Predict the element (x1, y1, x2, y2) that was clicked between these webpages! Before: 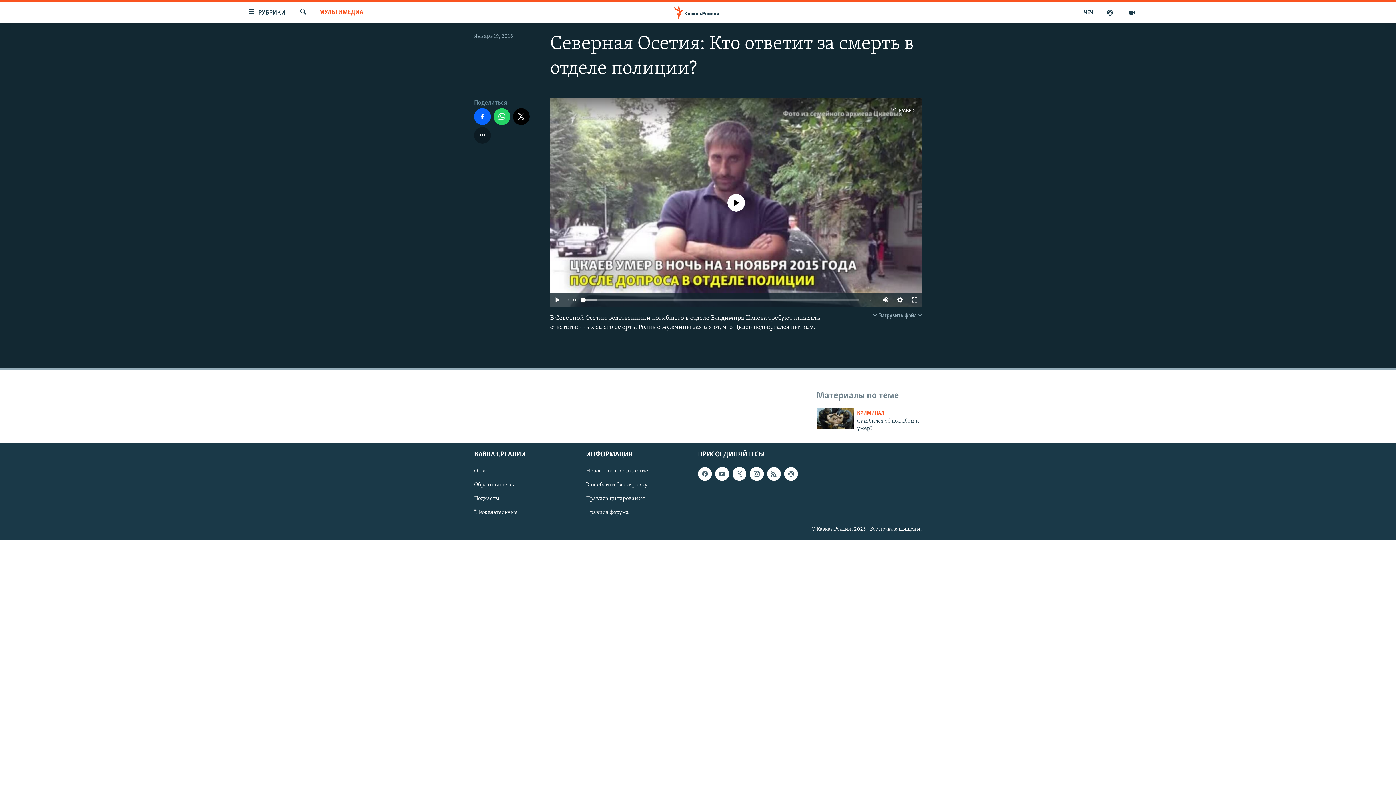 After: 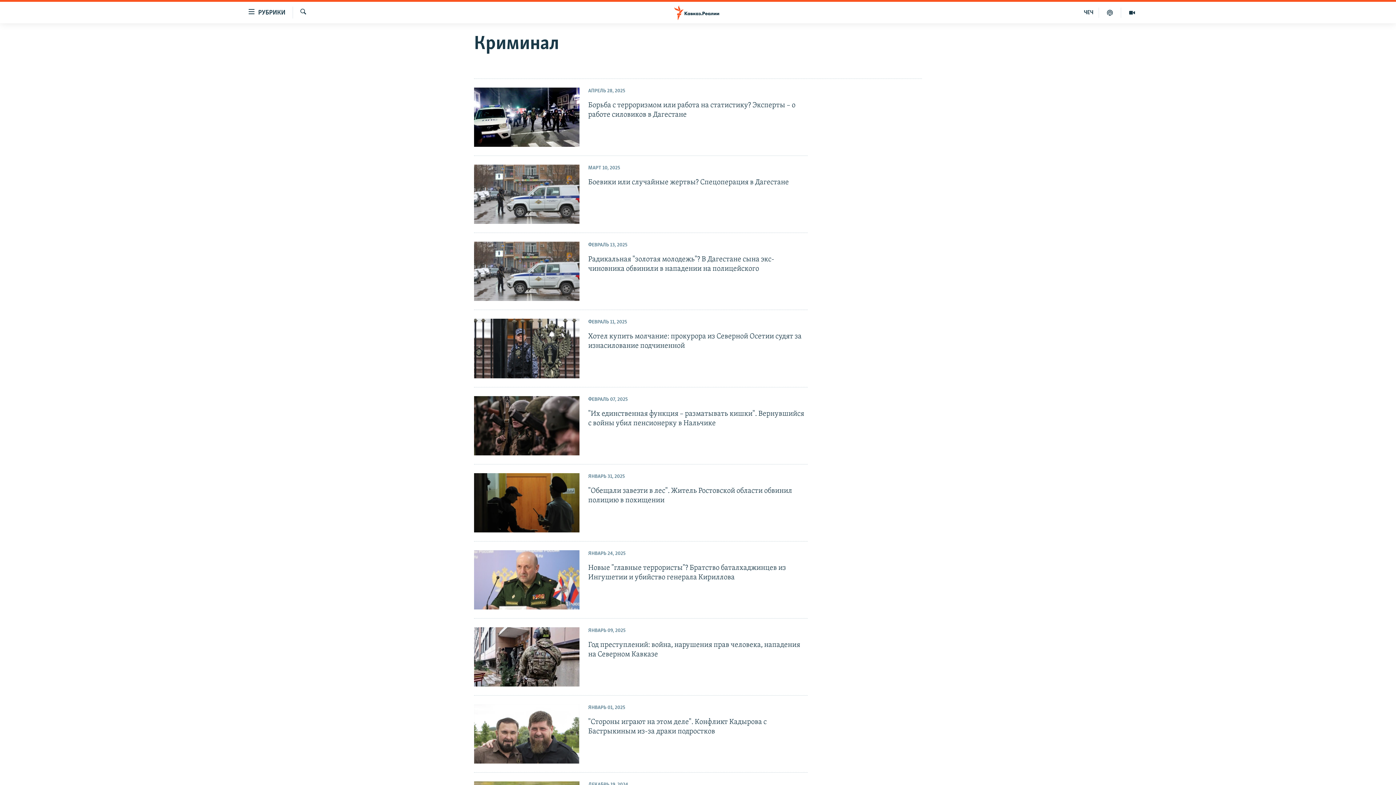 Action: label: КРИМИНАЛ bbox: (857, 410, 884, 416)